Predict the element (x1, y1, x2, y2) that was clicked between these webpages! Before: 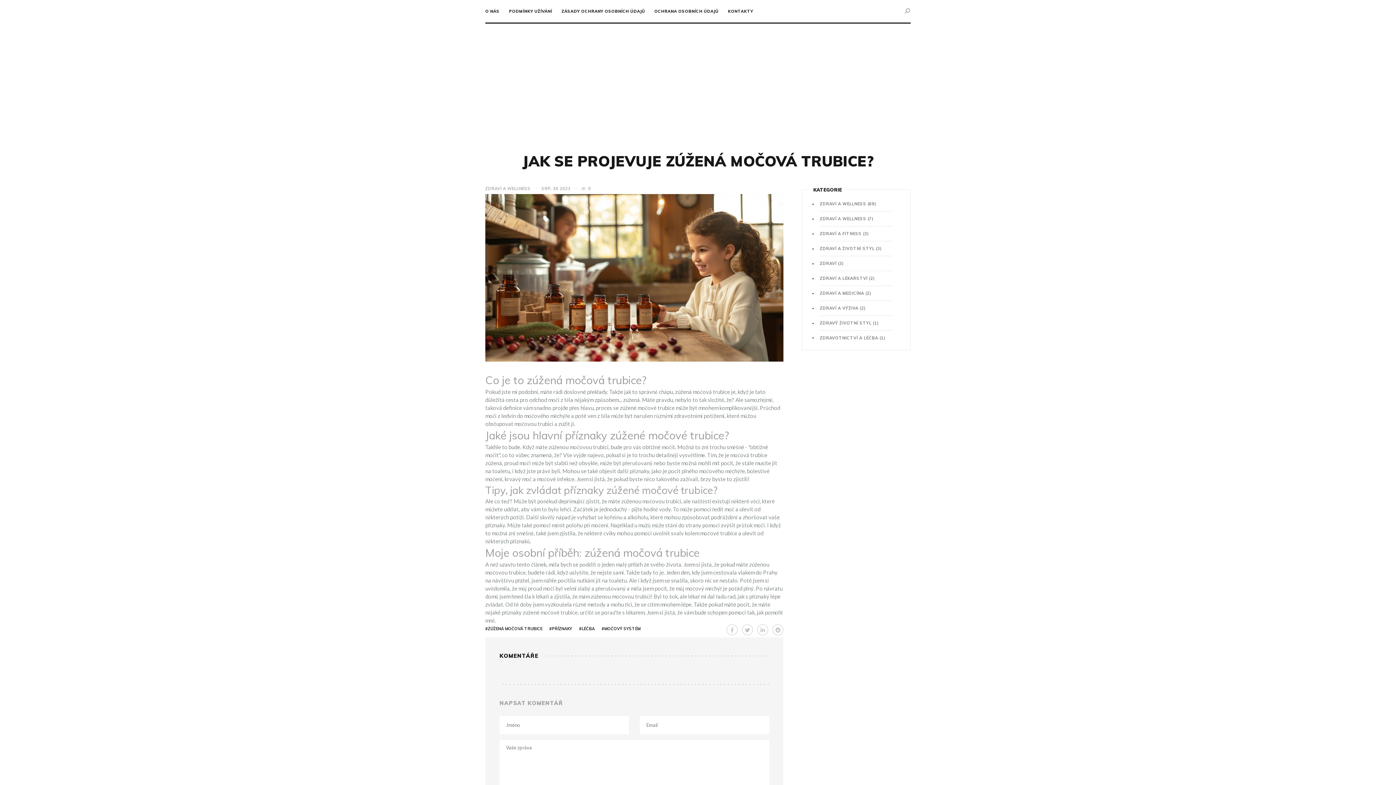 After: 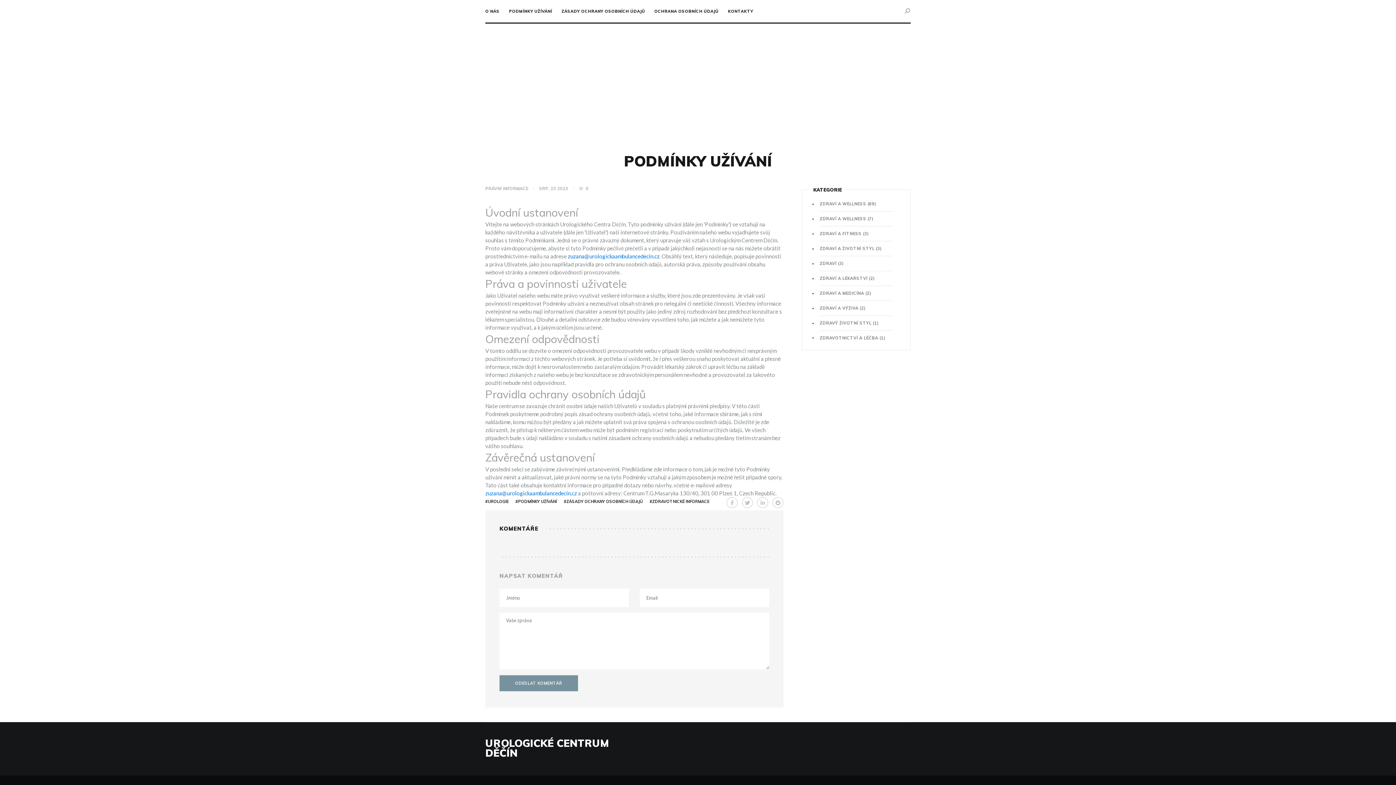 Action: bbox: (509, 7, 552, 15) label: PODMÍNKY UŽÍVÁNÍ